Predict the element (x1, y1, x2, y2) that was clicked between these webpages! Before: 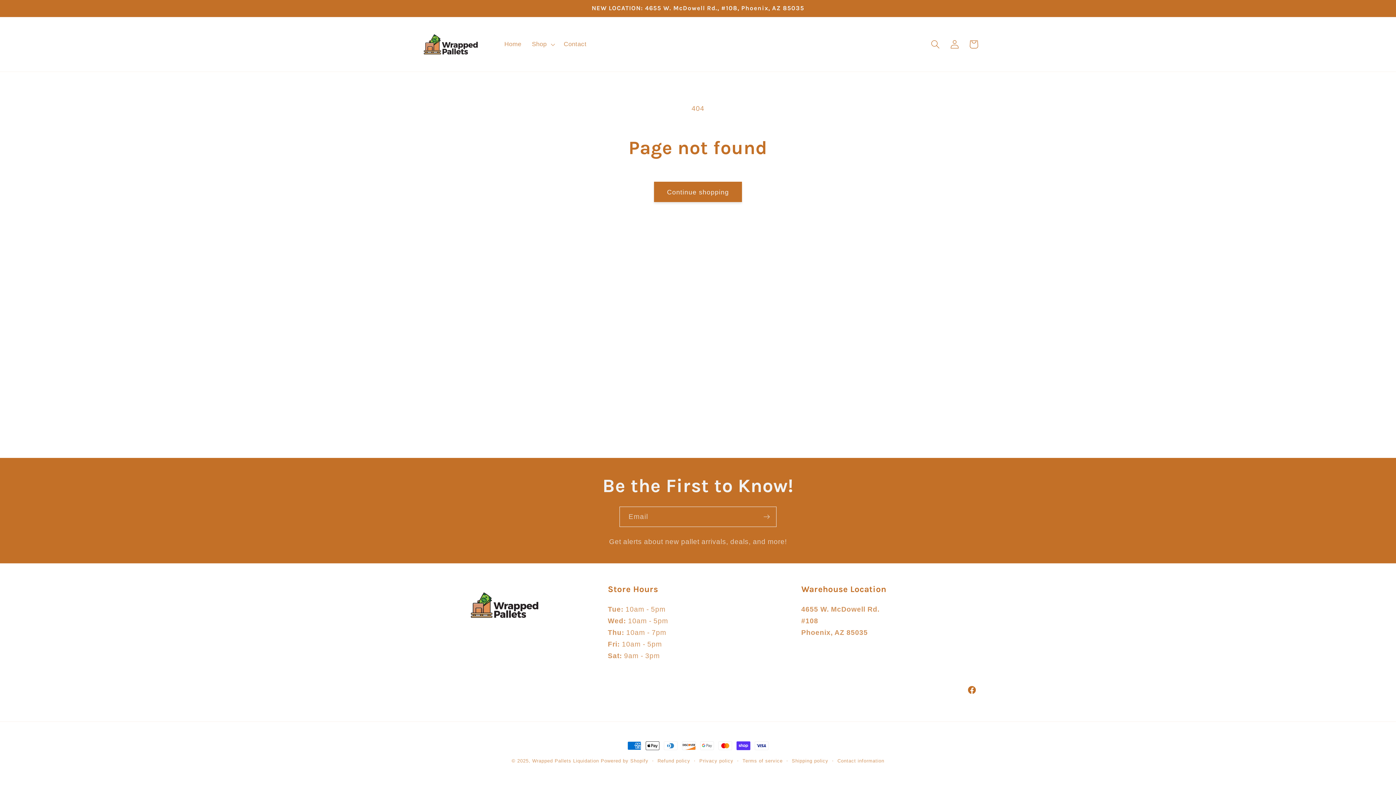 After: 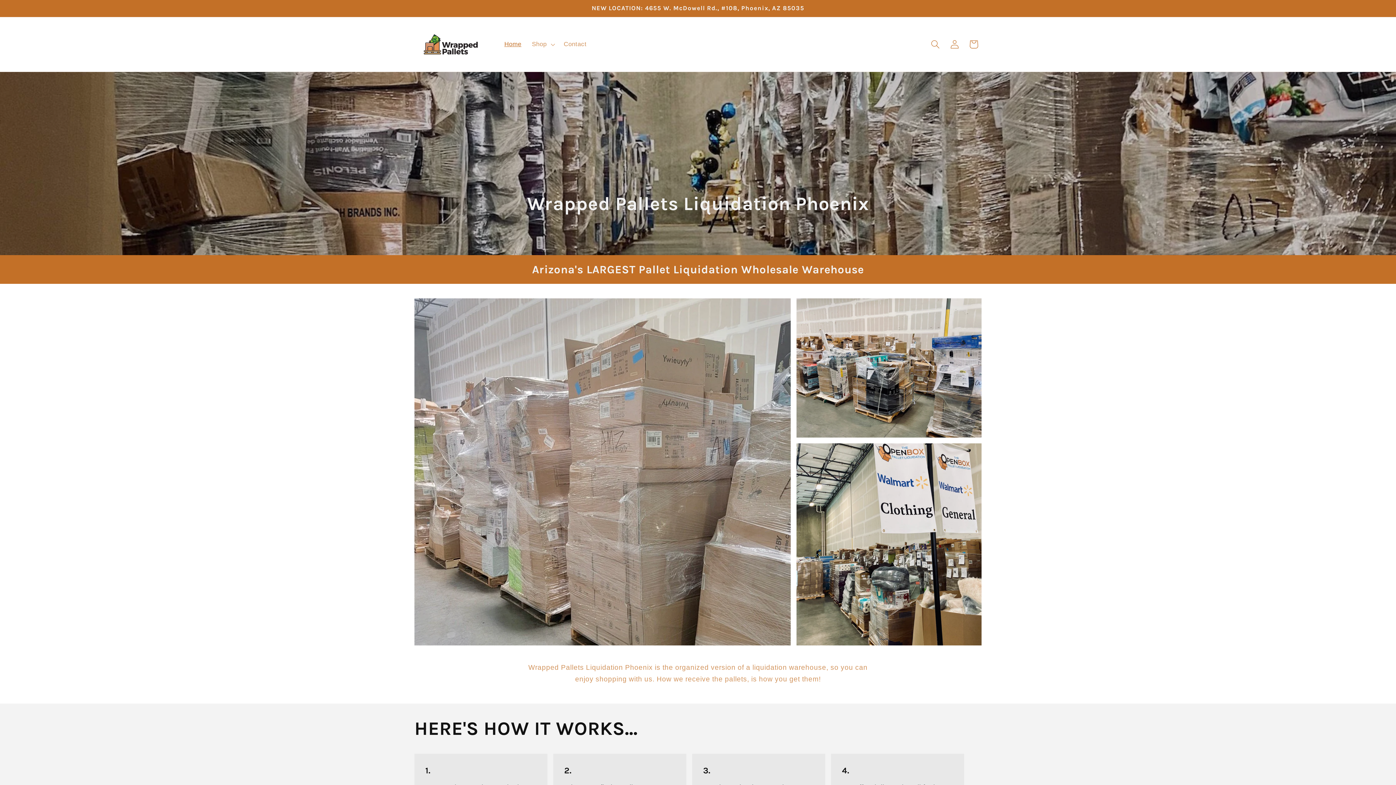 Action: label: Wrapped Pallets Liquidation bbox: (532, 758, 599, 764)